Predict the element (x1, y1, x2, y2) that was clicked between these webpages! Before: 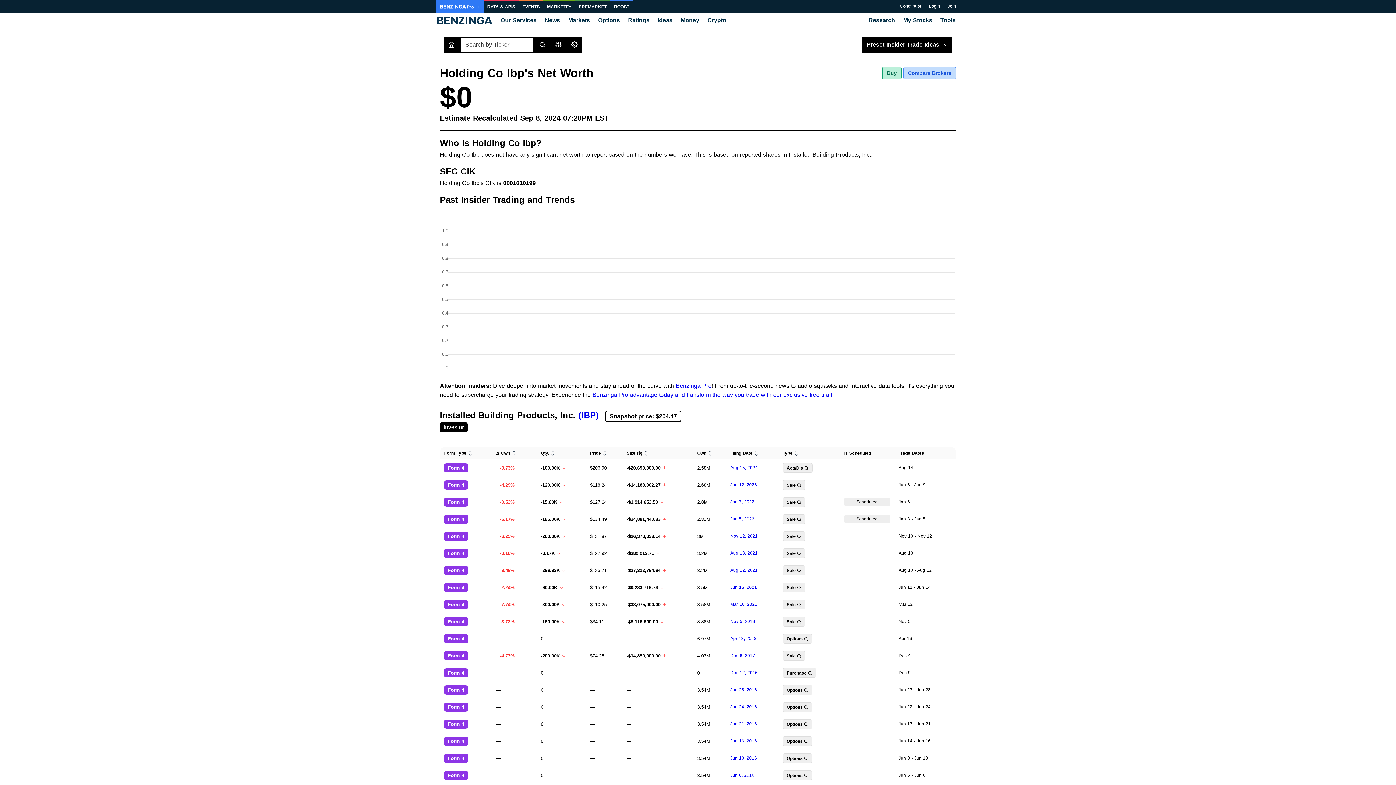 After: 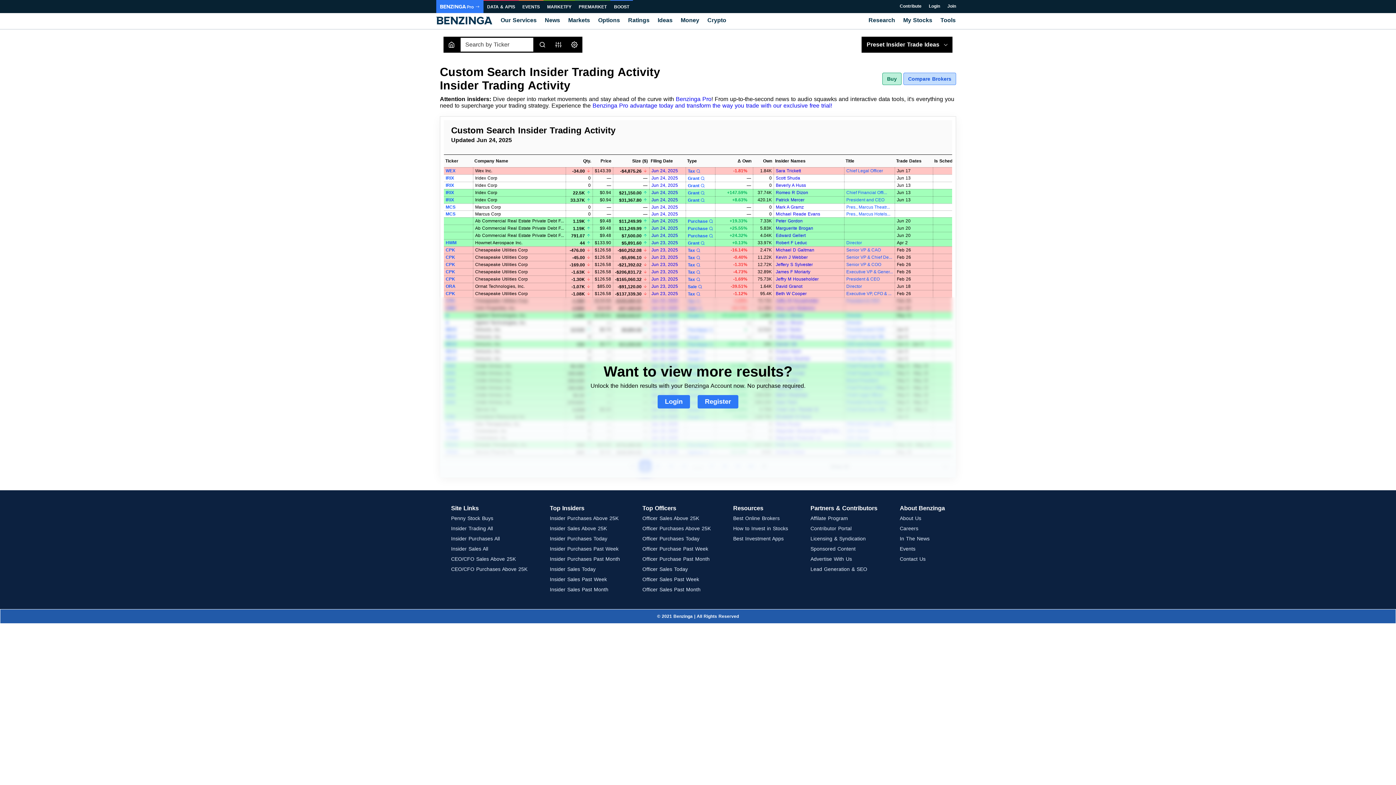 Action: bbox: (730, 465, 757, 470) label: Aug 15, 2024